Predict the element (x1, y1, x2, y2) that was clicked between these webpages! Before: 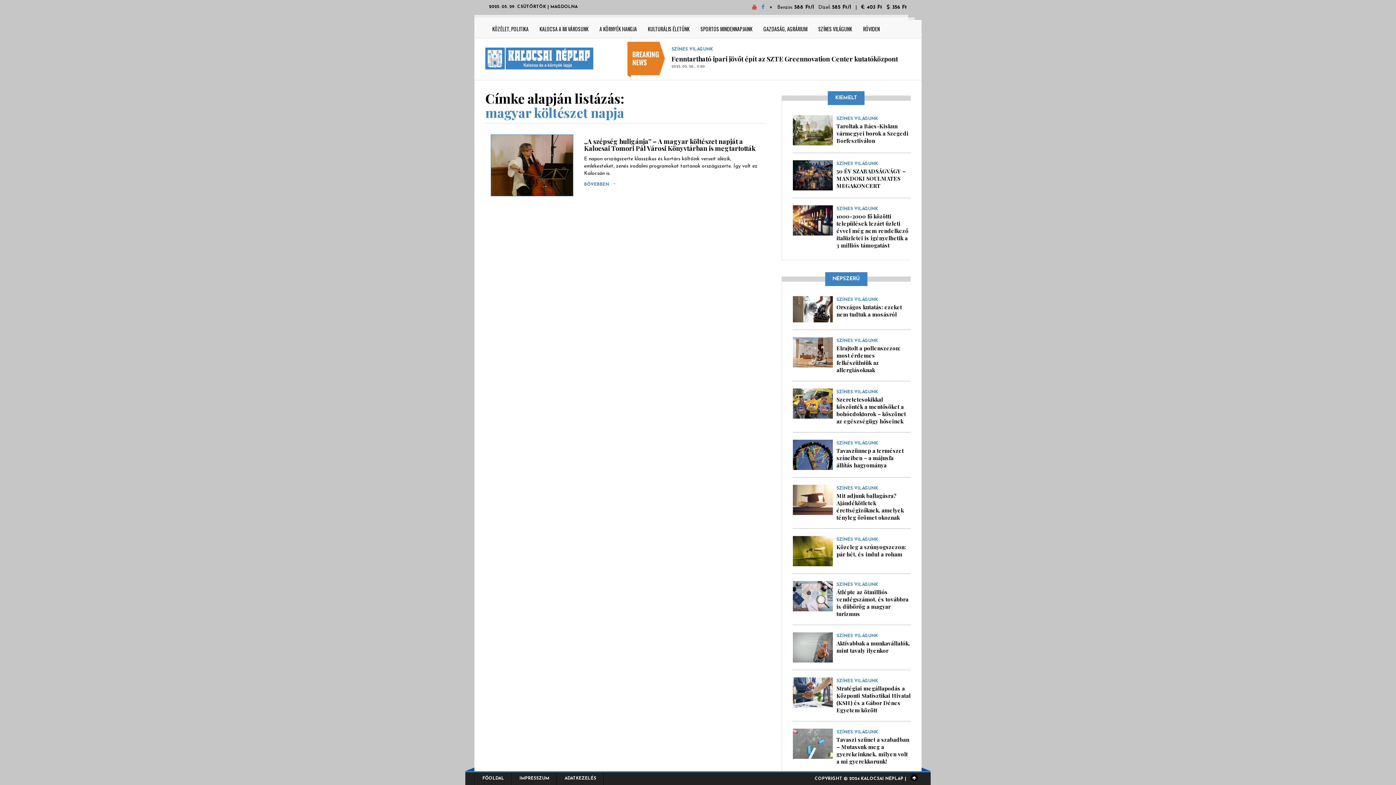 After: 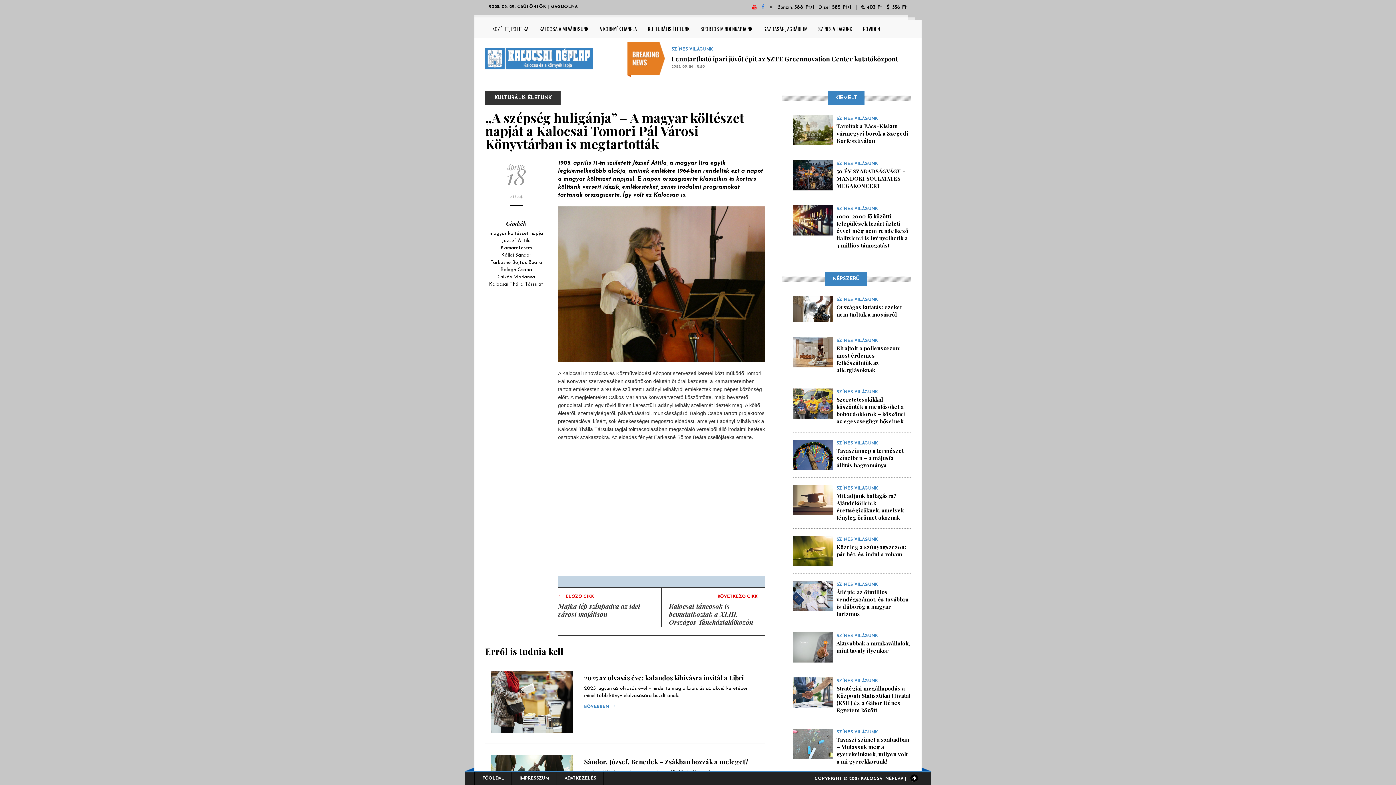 Action: label: BŐVEBBEN → bbox: (584, 182, 616, 186)